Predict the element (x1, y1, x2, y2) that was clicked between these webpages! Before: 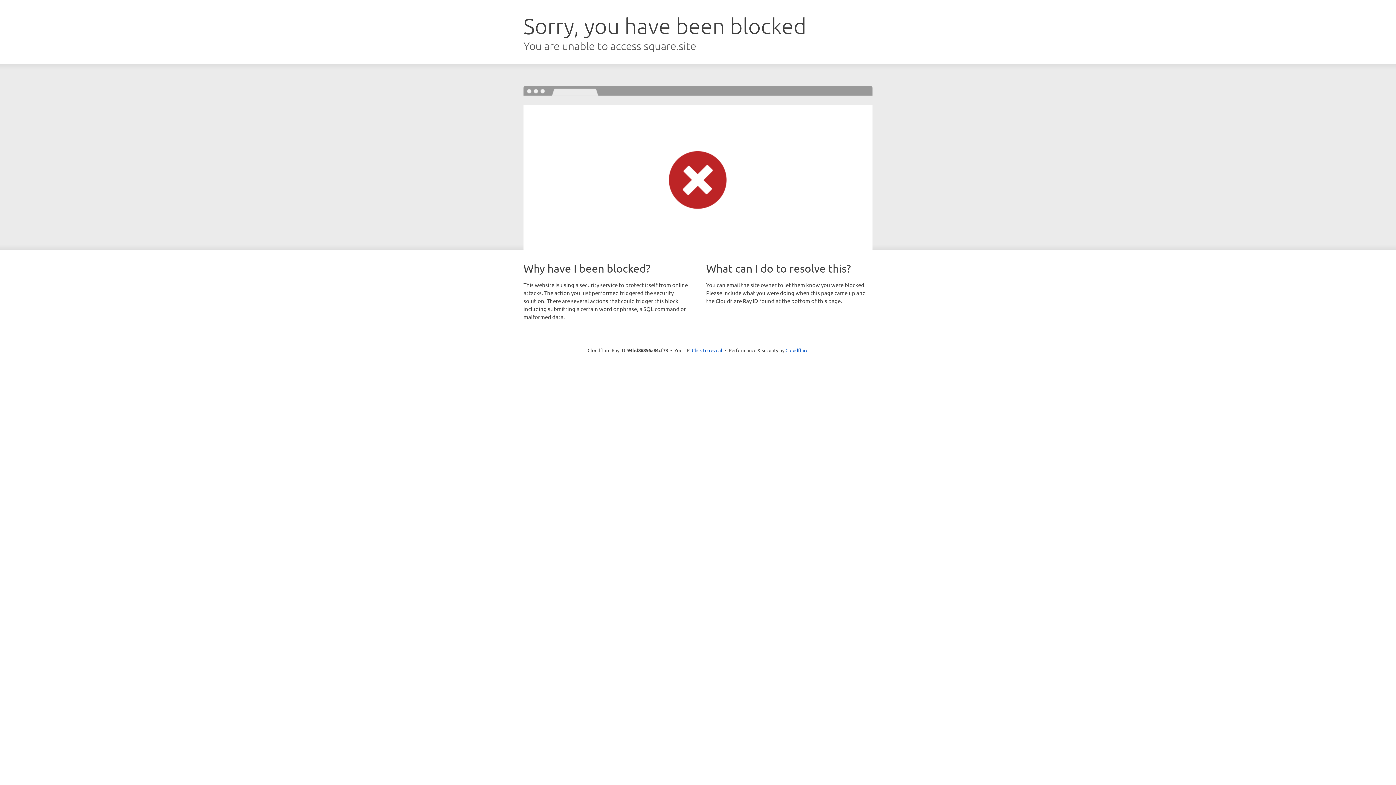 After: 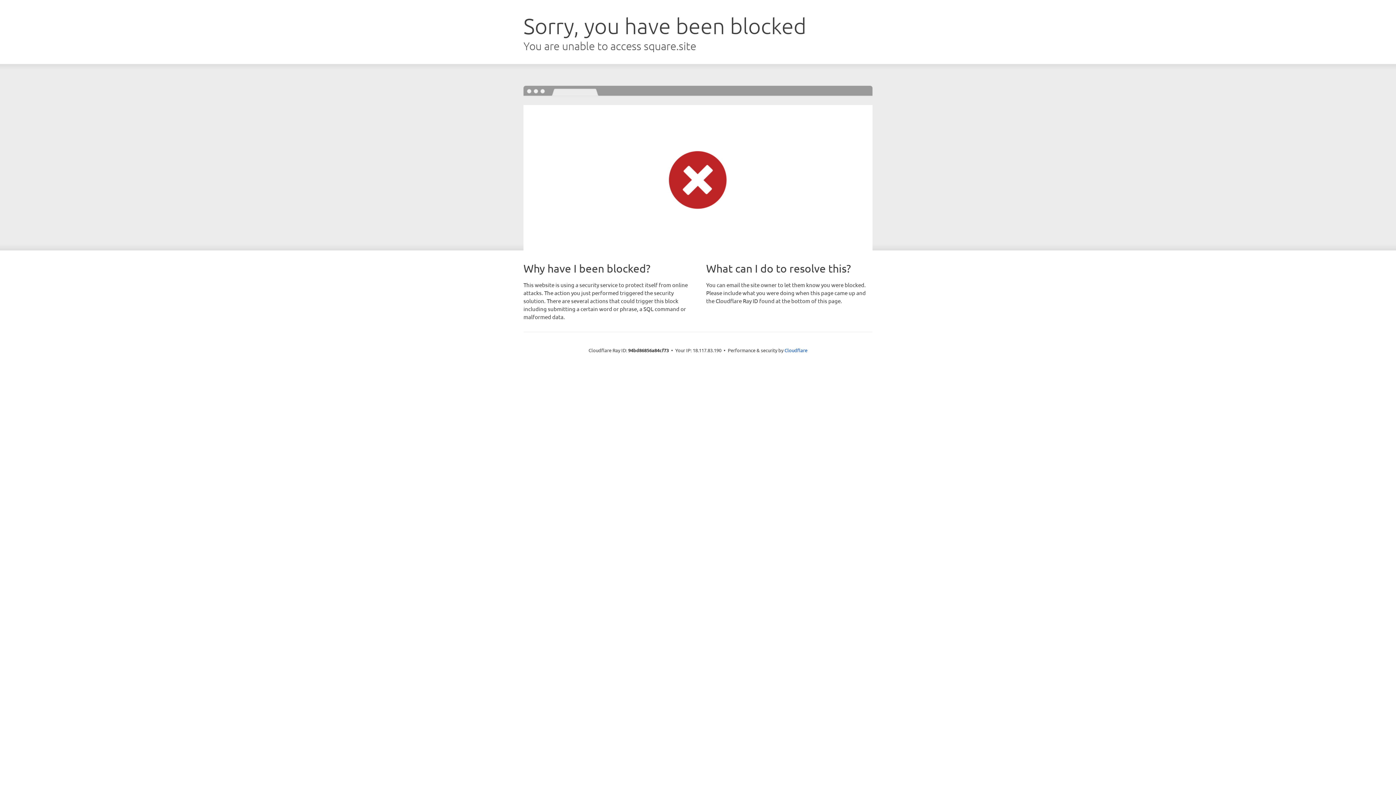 Action: label: Click to reveal bbox: (692, 346, 722, 353)